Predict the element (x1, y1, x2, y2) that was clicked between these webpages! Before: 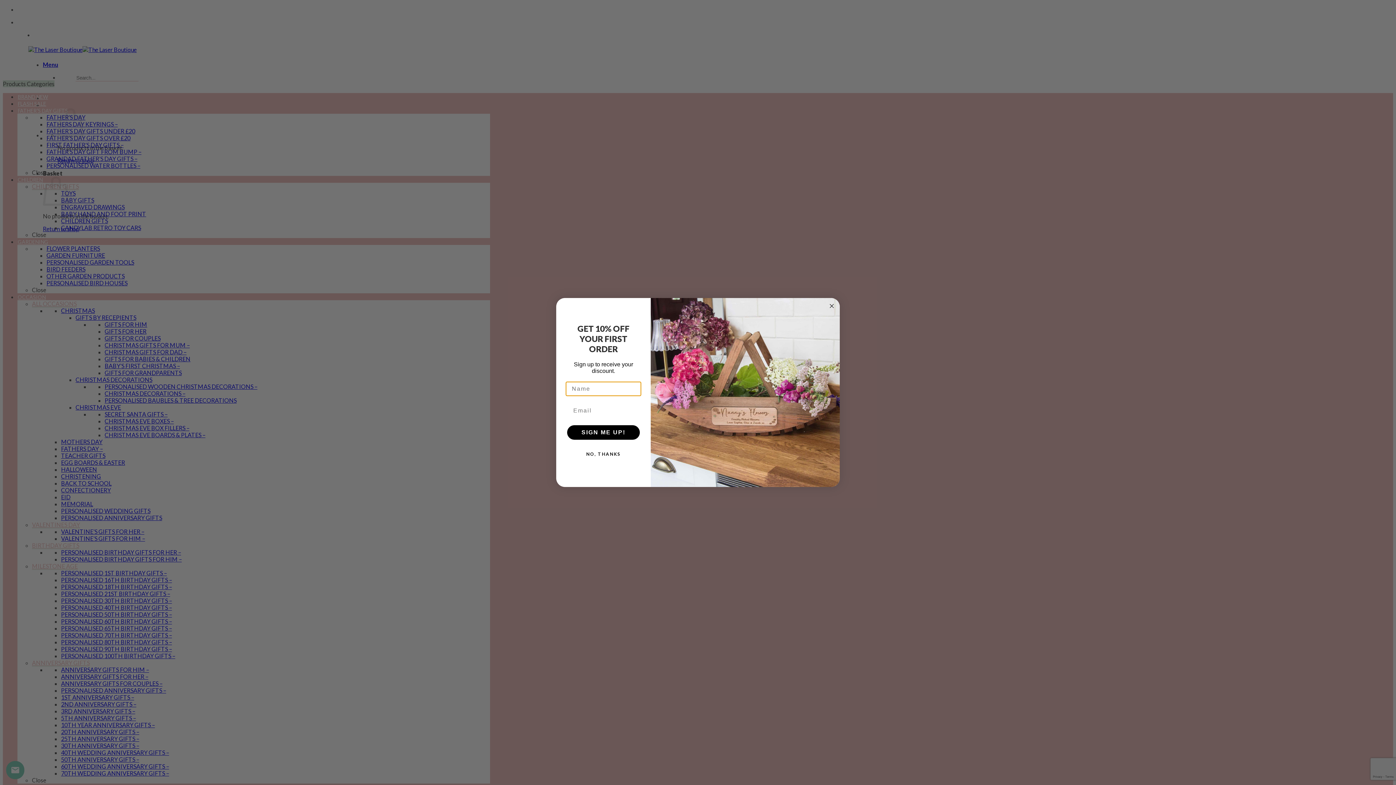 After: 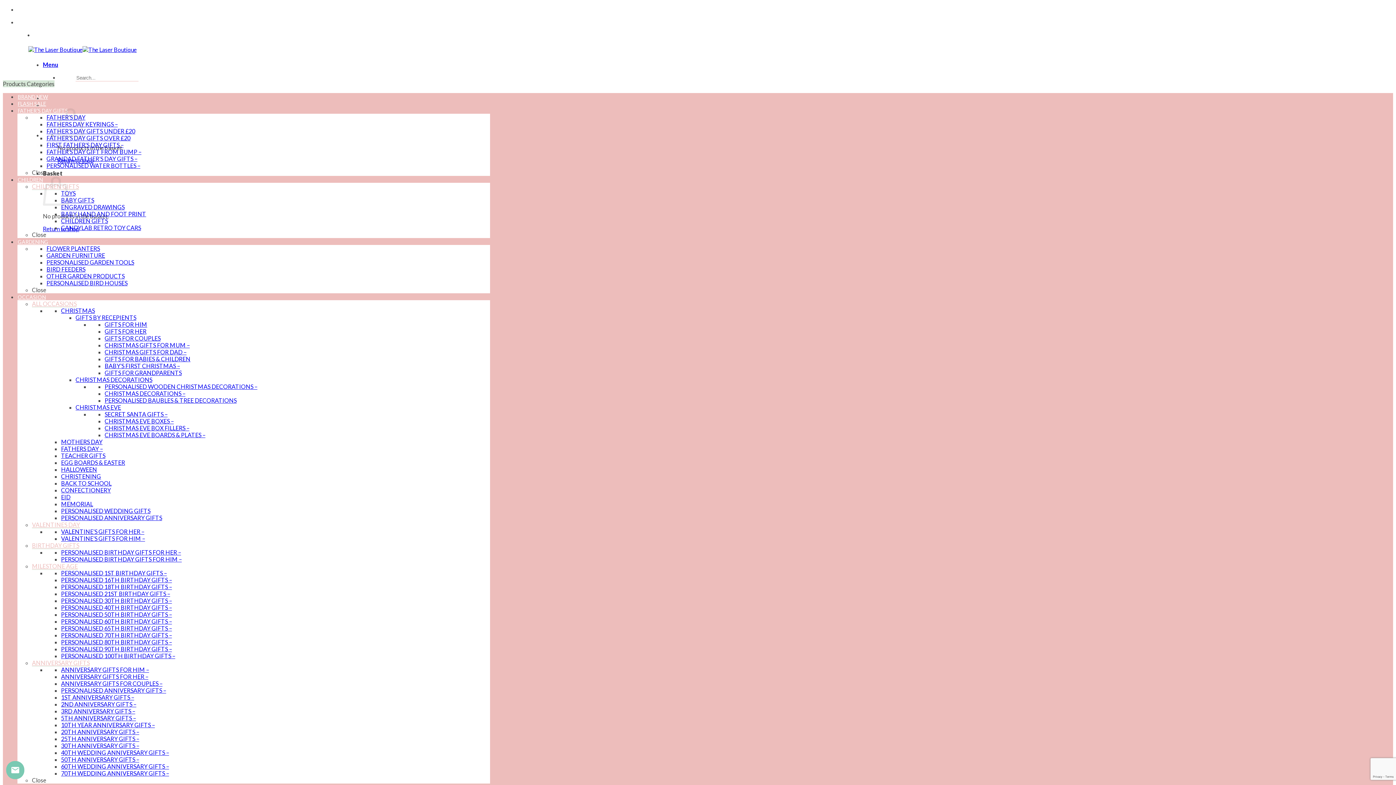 Action: label: NO, THANKS bbox: (565, 447, 641, 461)